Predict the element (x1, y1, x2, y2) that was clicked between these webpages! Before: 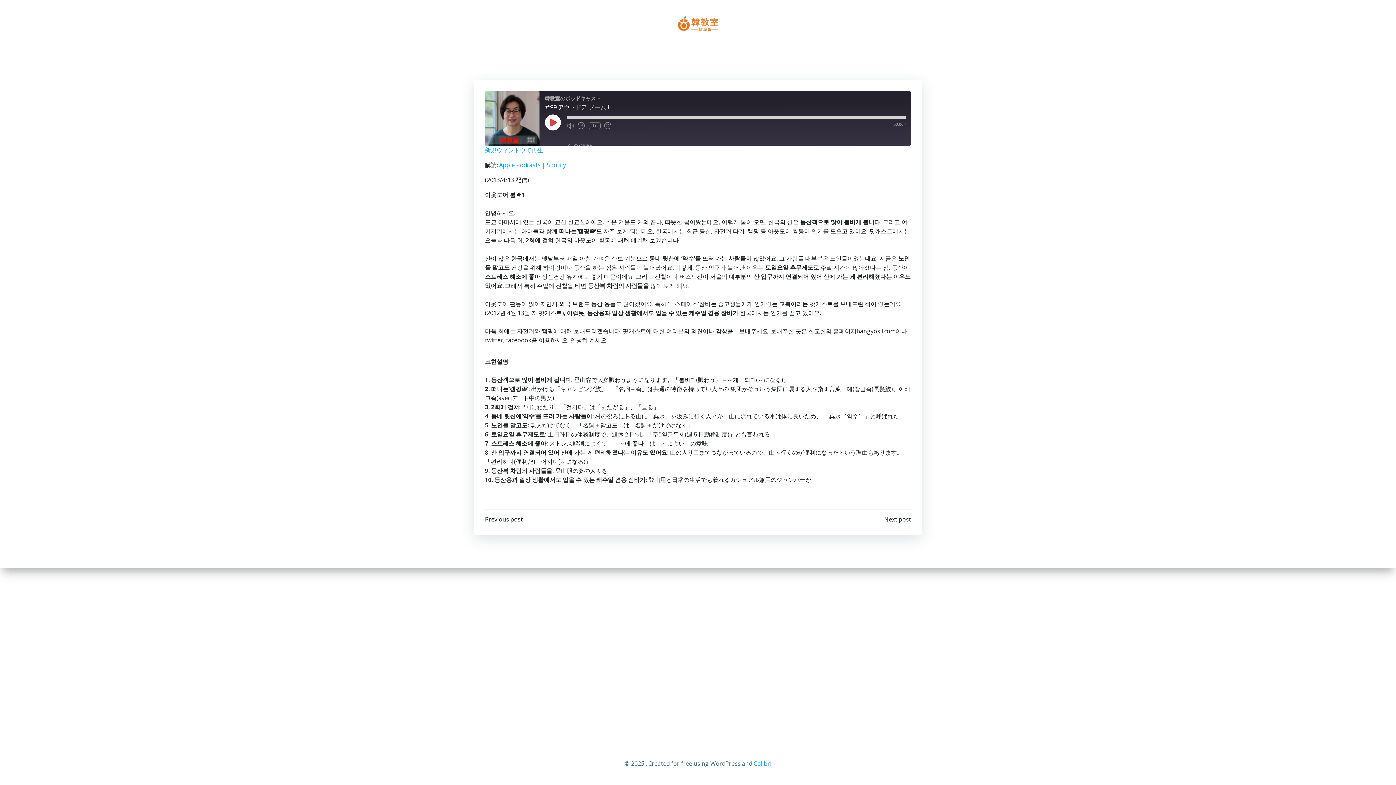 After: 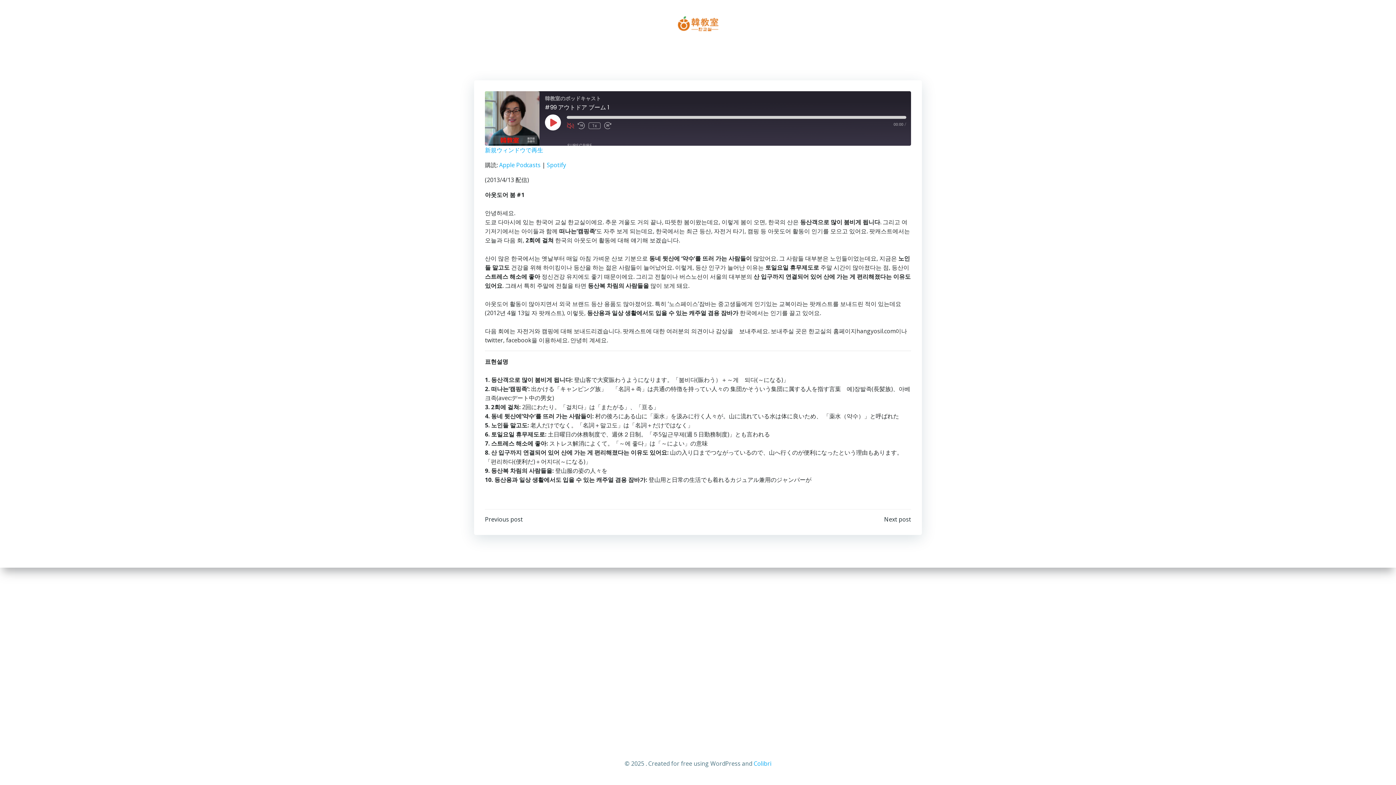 Action: label: Mute/Unmute Episode bbox: (566, 122, 574, 129)